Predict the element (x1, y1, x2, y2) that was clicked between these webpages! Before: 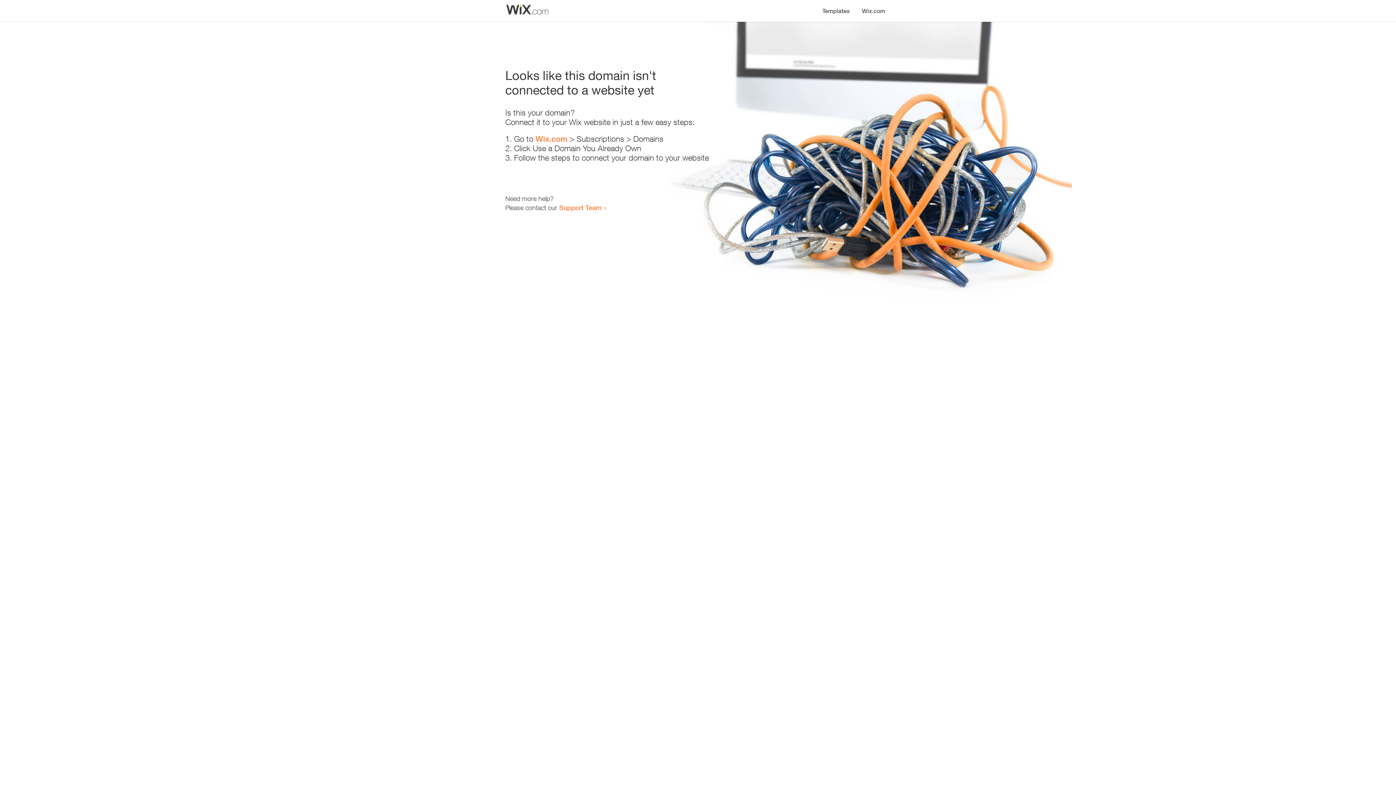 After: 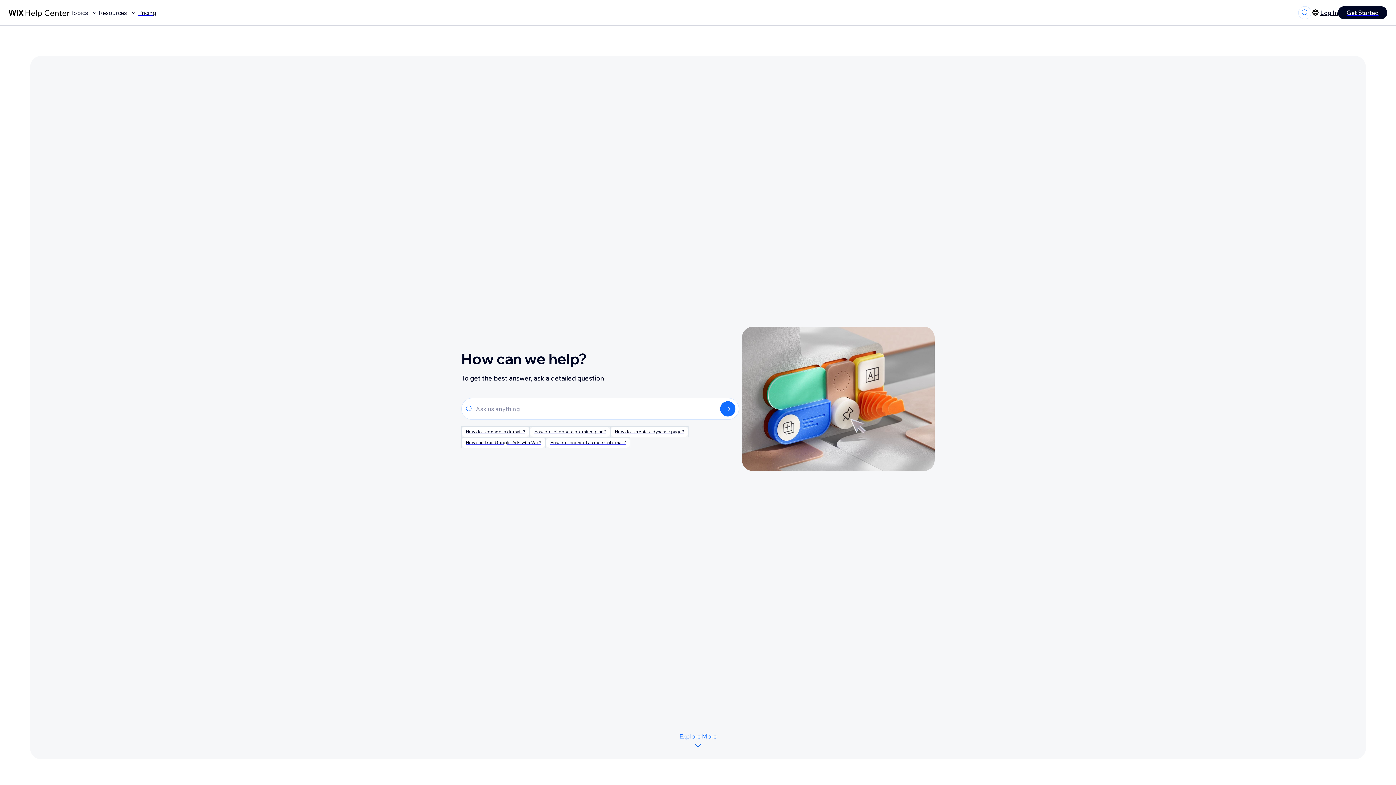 Action: label: Support Team bbox: (559, 203, 601, 211)